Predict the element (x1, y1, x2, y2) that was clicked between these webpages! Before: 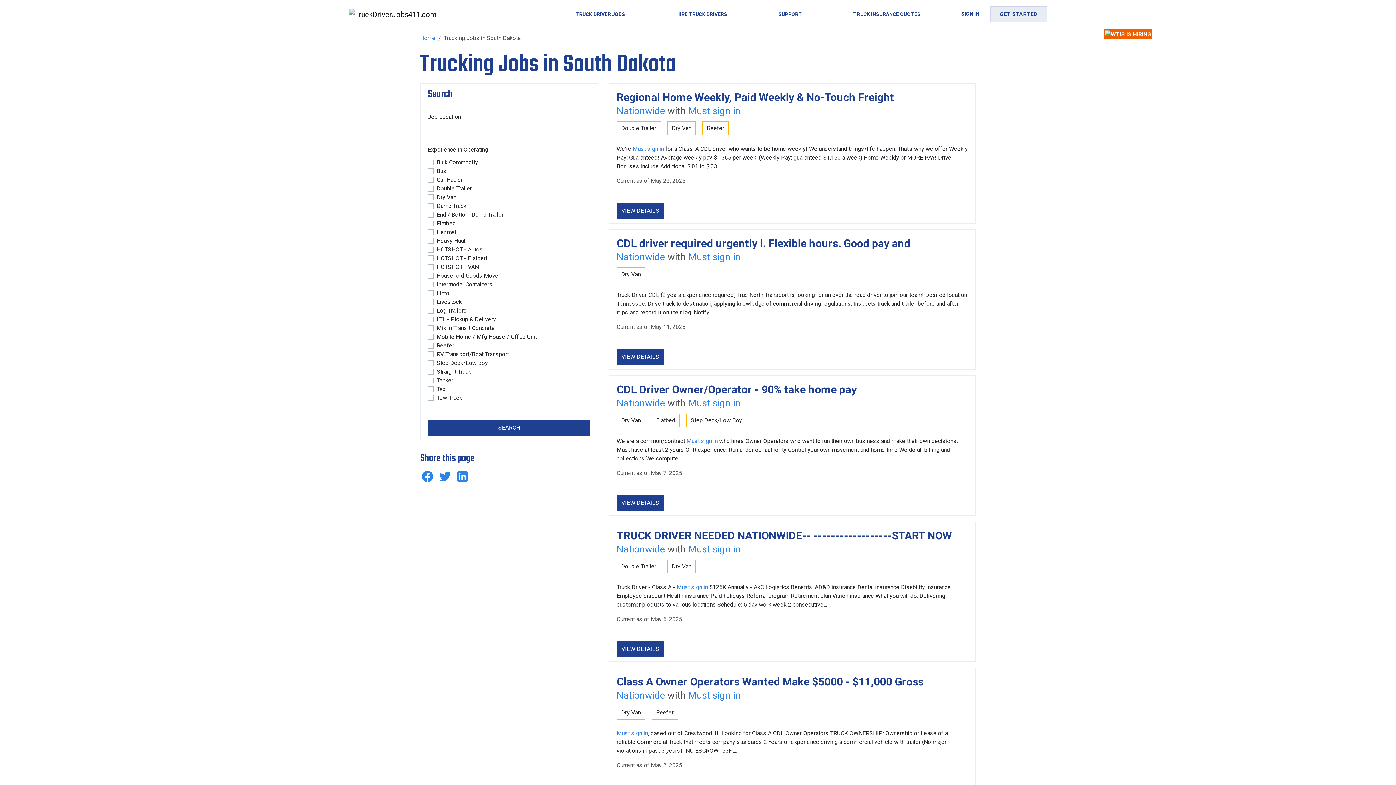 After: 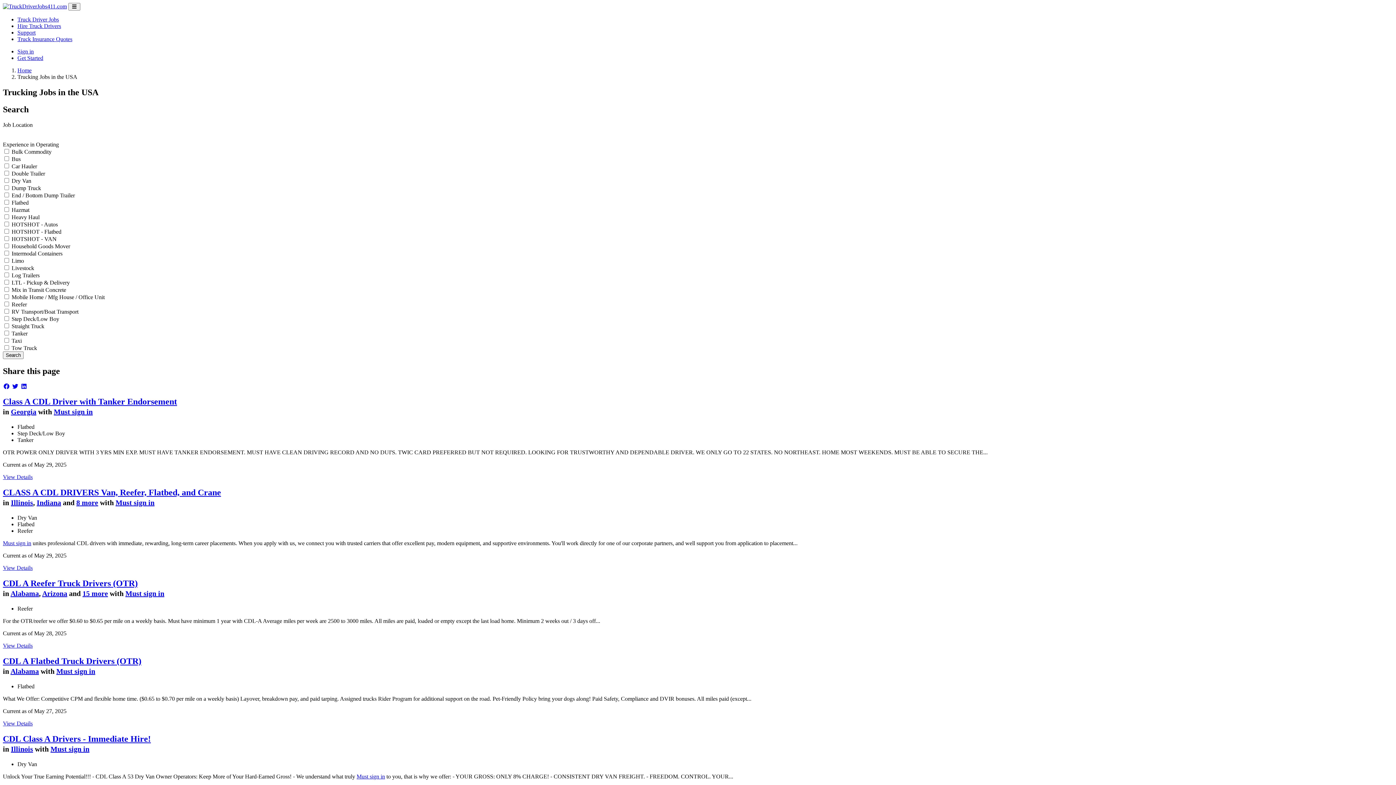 Action: label: Nationwide bbox: (616, 690, 665, 701)